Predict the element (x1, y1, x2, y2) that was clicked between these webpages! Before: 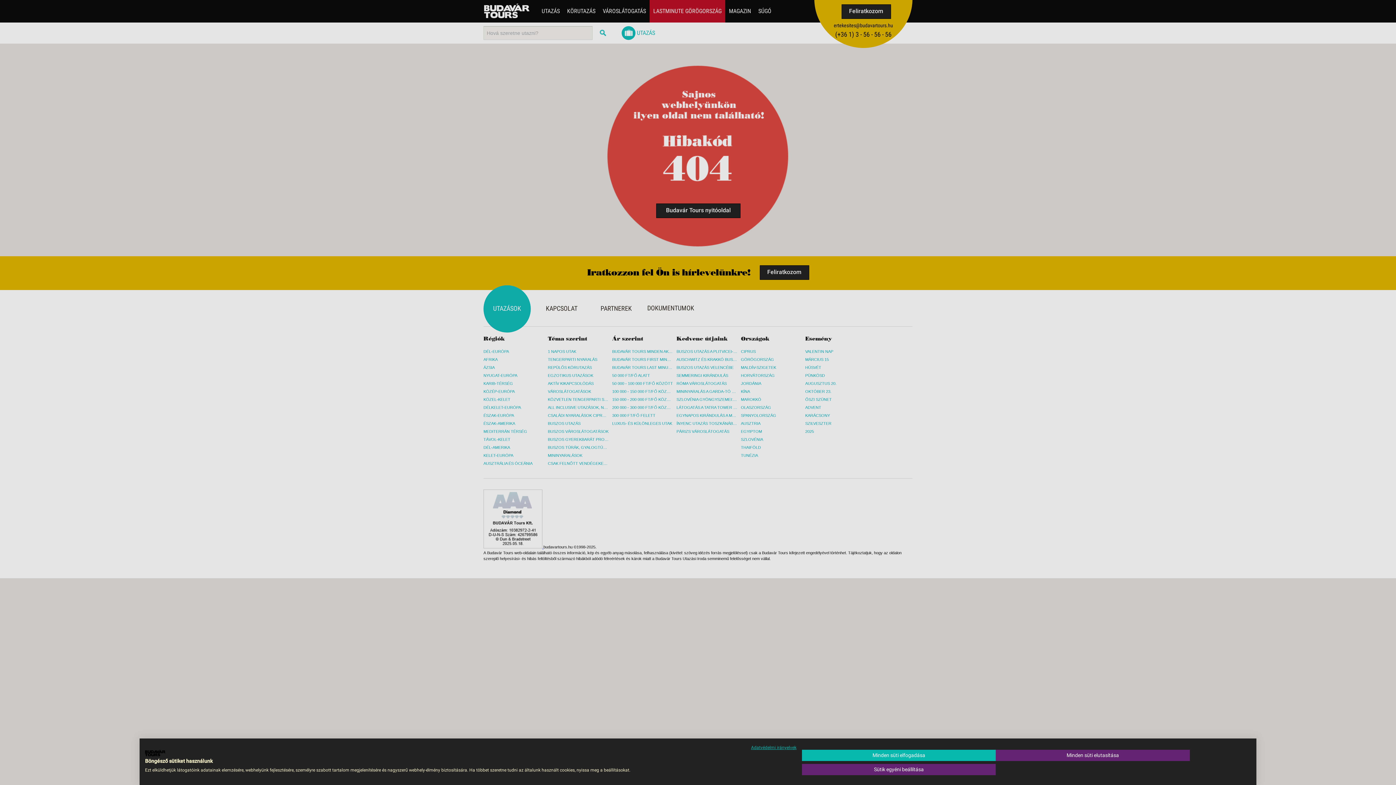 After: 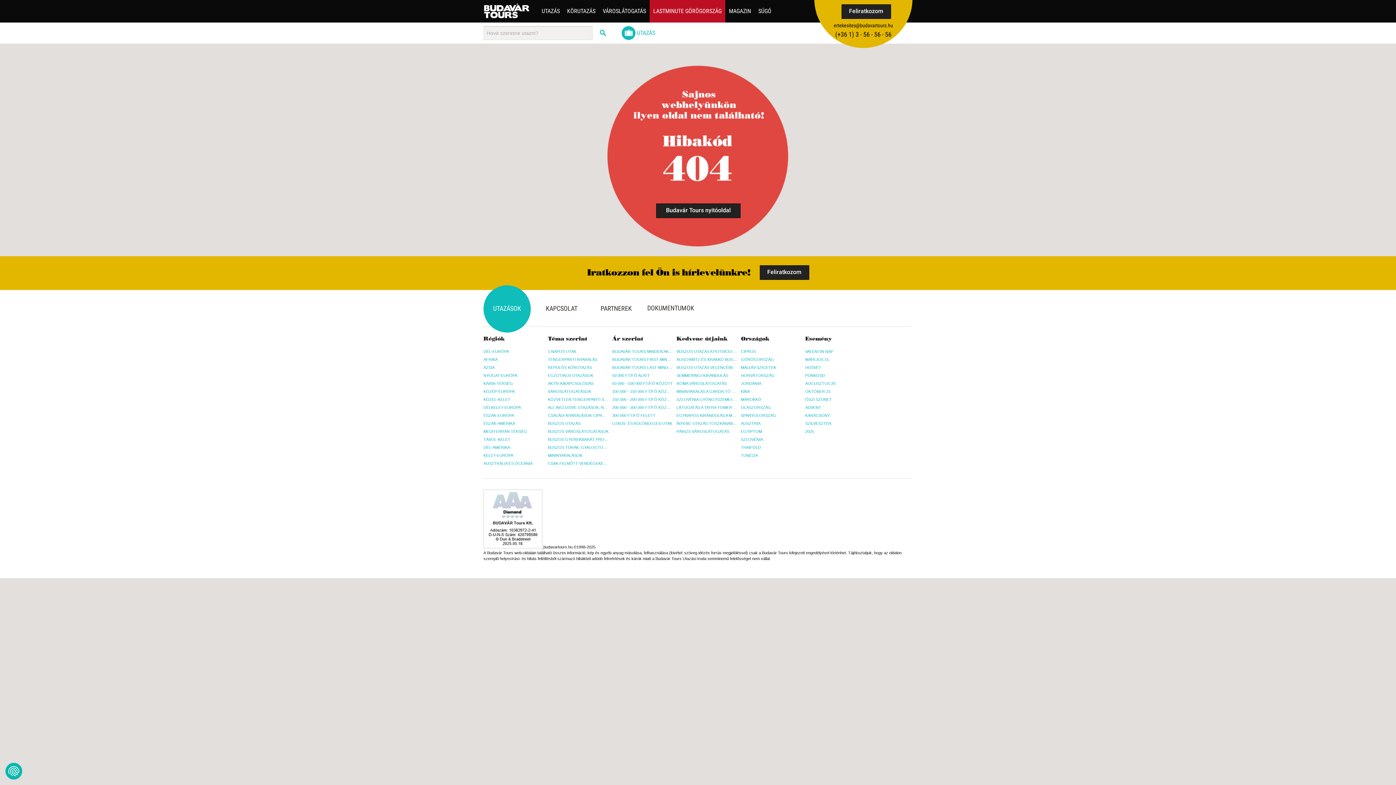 Action: label: Fogadjon el minden cookies bbox: (802, 750, 996, 761)